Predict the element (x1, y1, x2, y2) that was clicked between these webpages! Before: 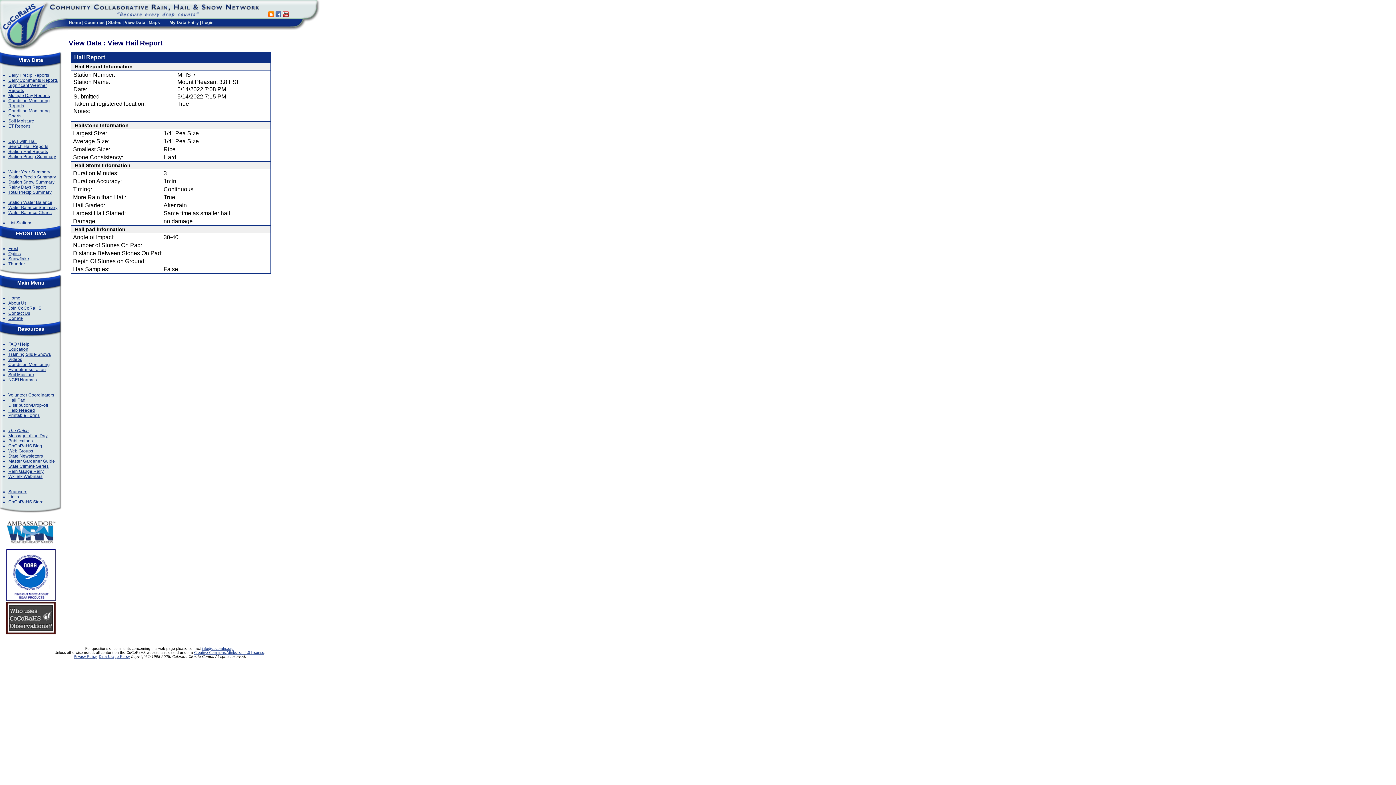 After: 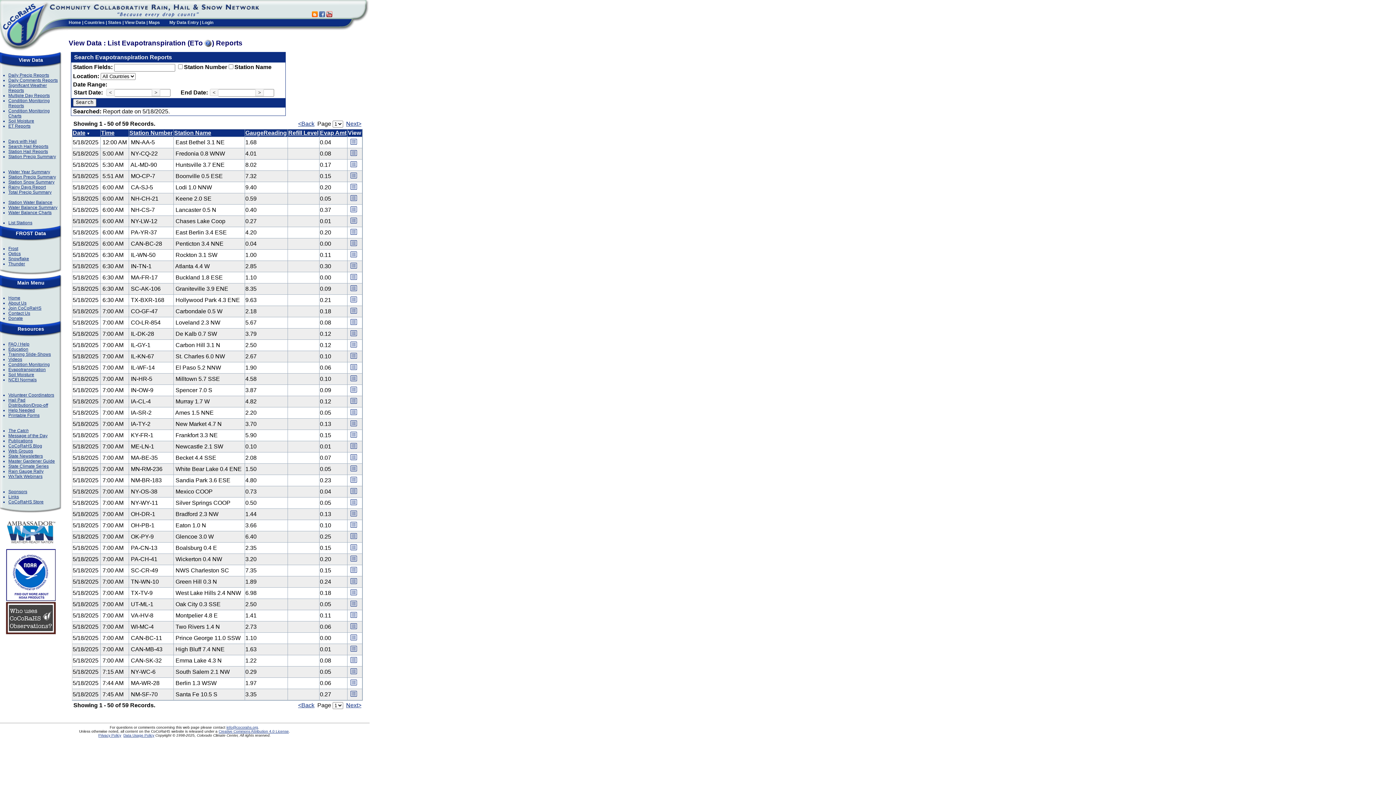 Action: bbox: (8, 123, 30, 128) label: ET Reports